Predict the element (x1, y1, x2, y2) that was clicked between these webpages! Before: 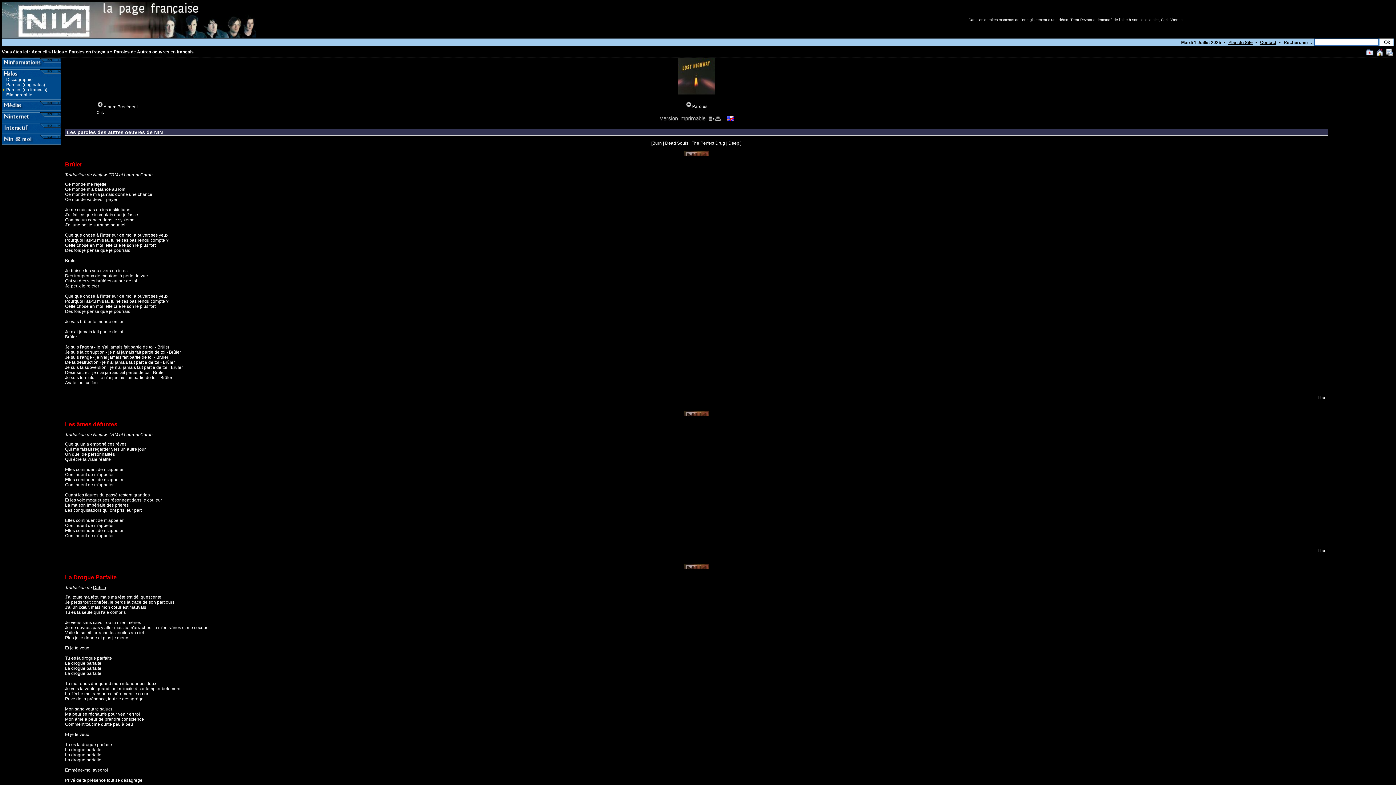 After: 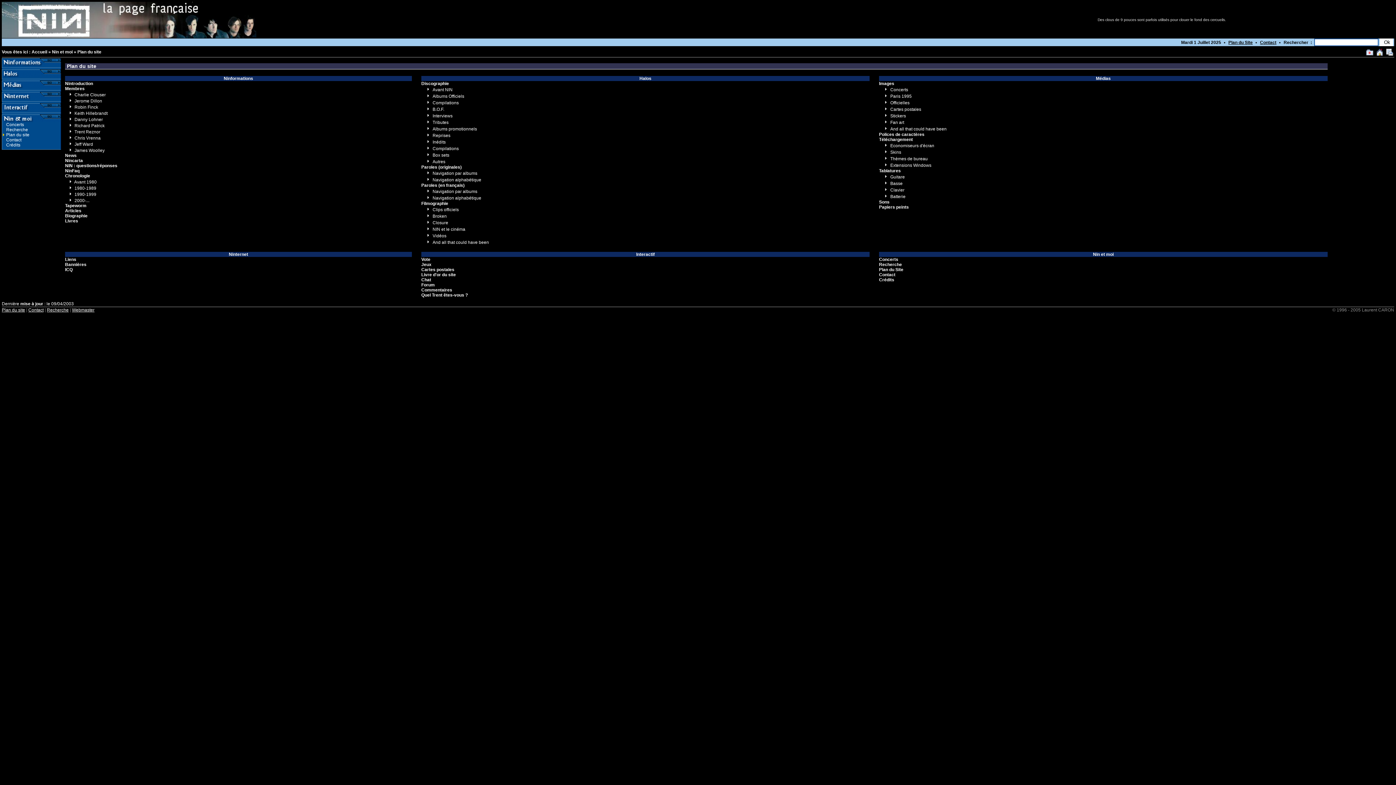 Action: bbox: (1228, 40, 1253, 45) label: Plan du Site